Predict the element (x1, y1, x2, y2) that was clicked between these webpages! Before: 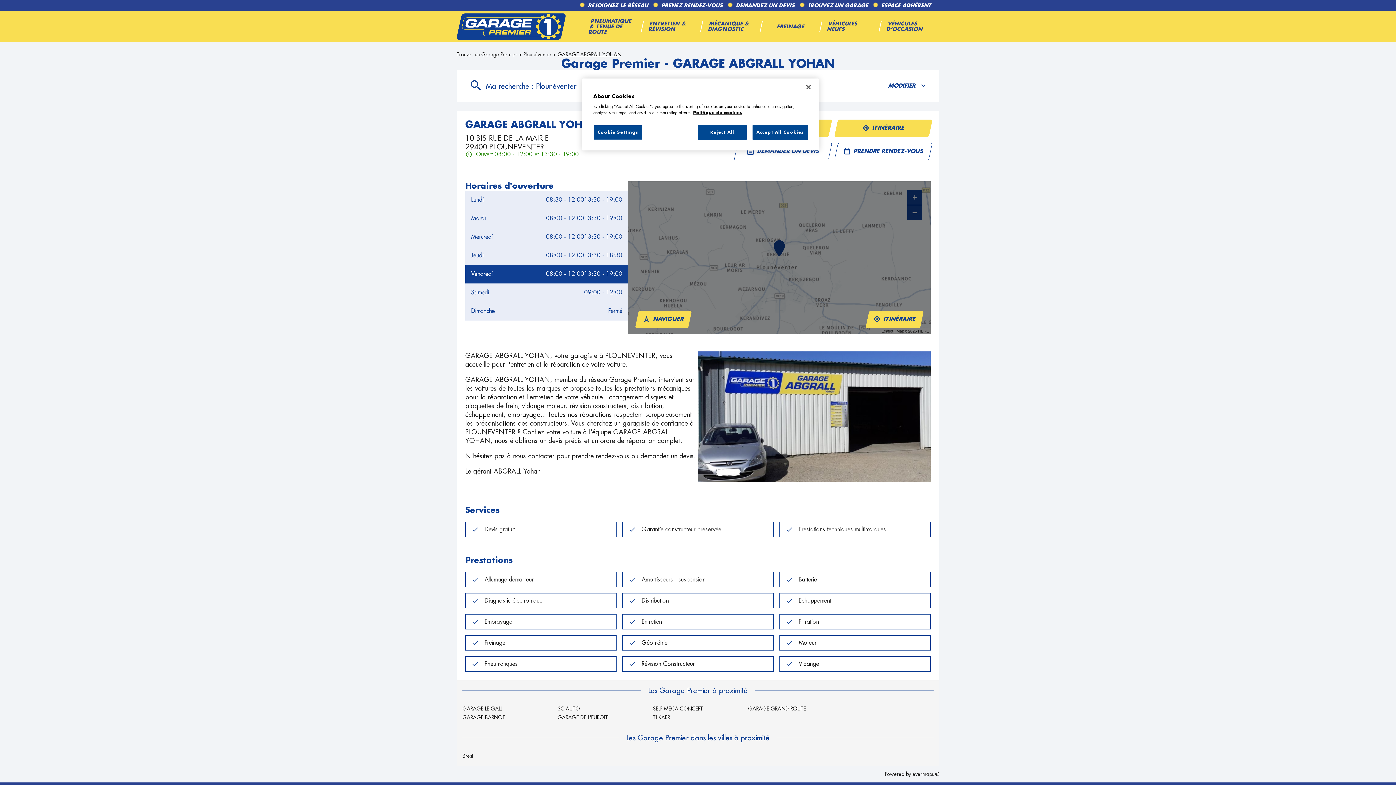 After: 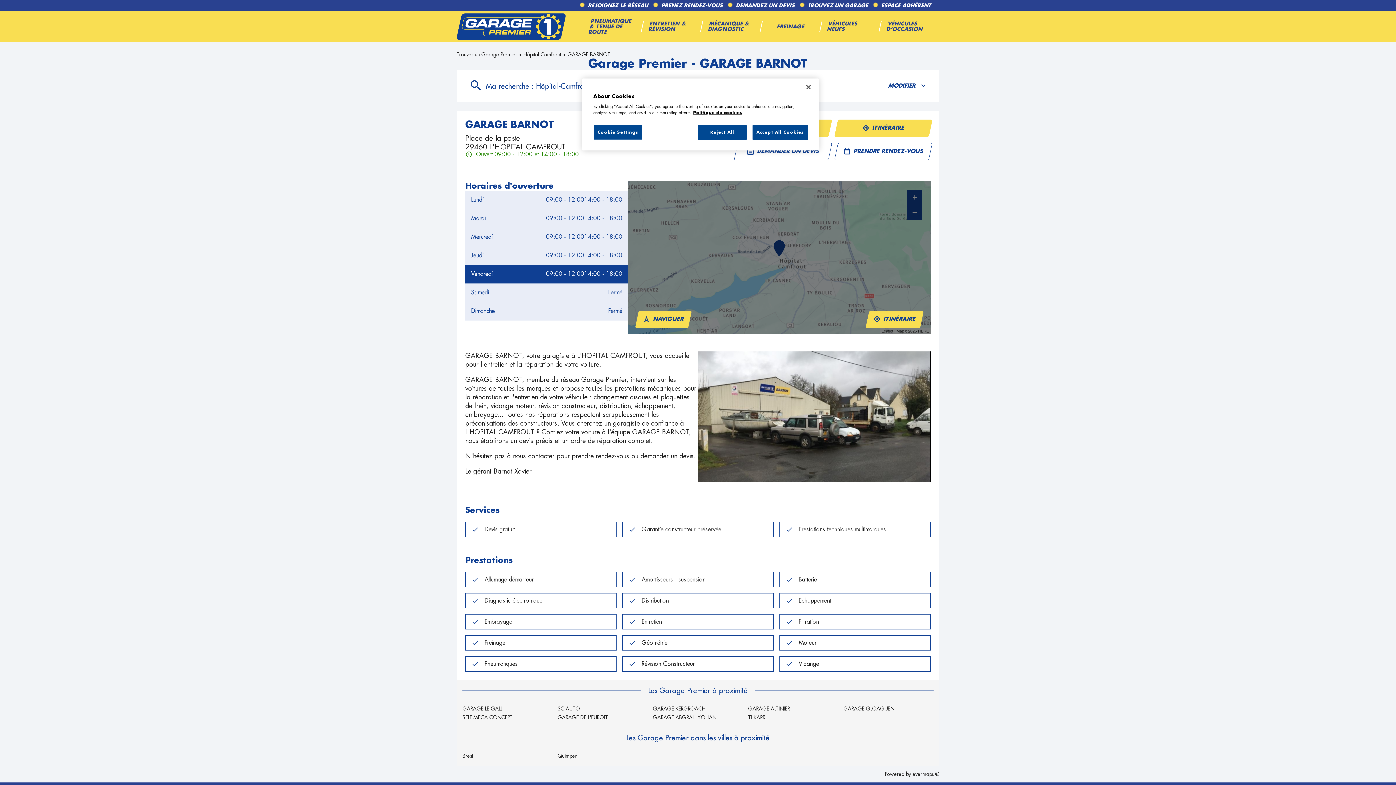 Action: bbox: (462, 715, 505, 720) label: GARAGE BARNOT